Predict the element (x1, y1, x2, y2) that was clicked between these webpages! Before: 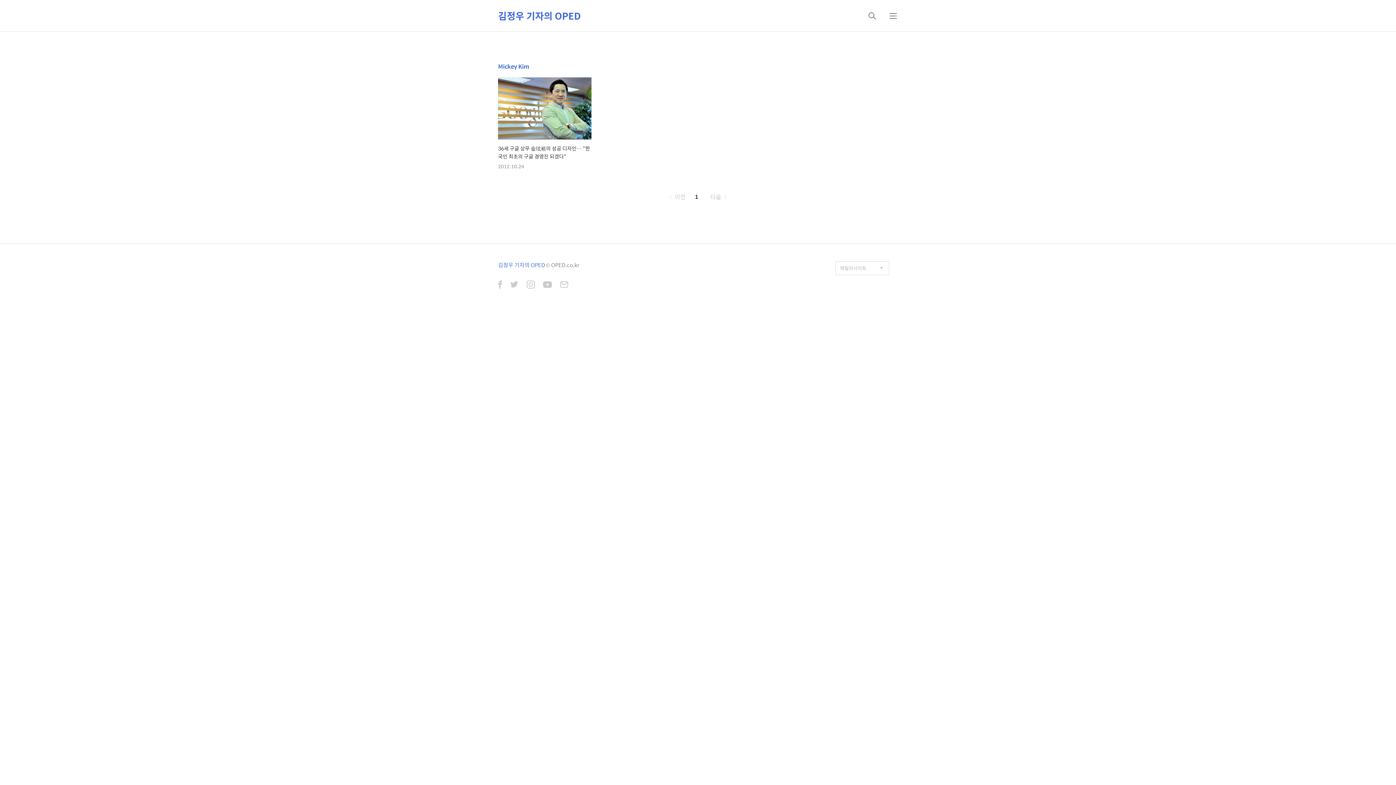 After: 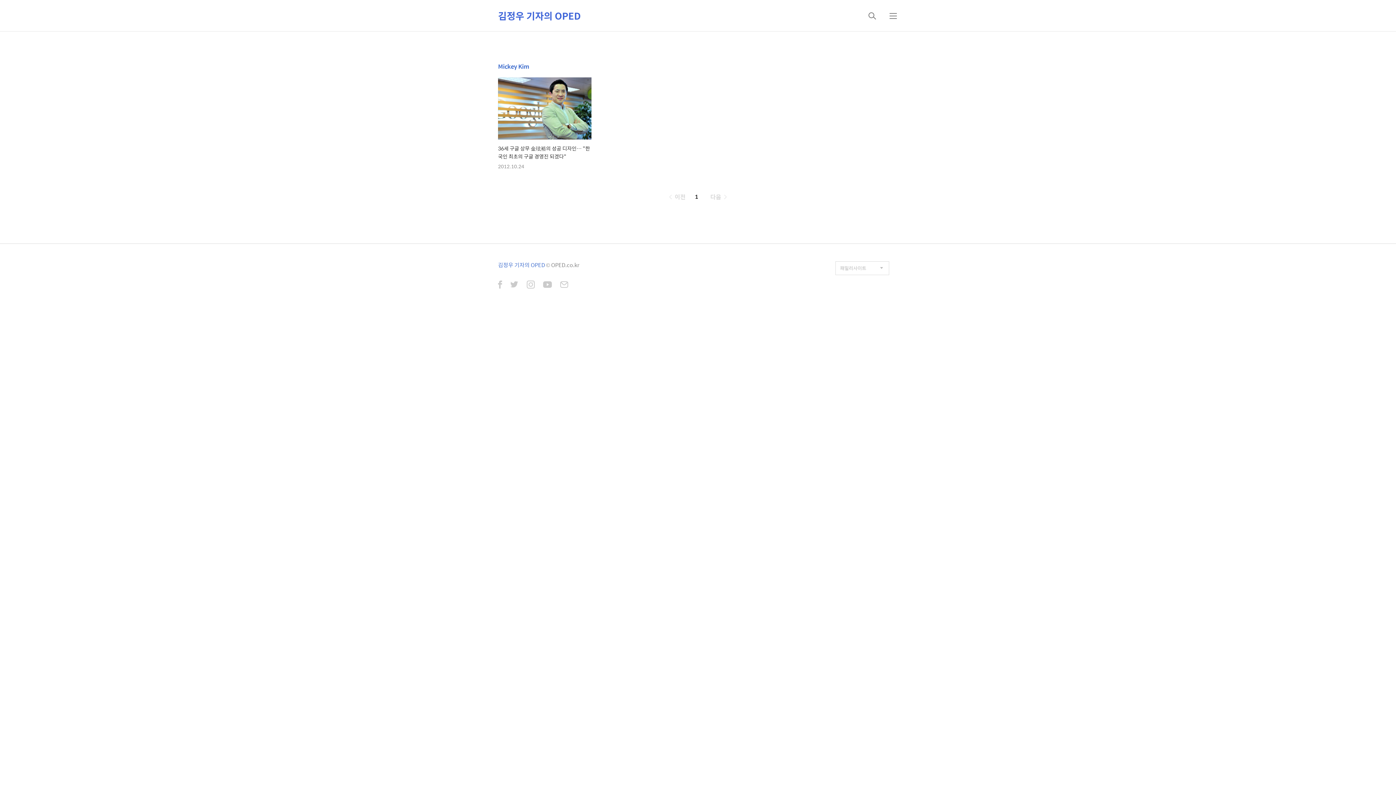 Action: bbox: (526, 280, 534, 290)